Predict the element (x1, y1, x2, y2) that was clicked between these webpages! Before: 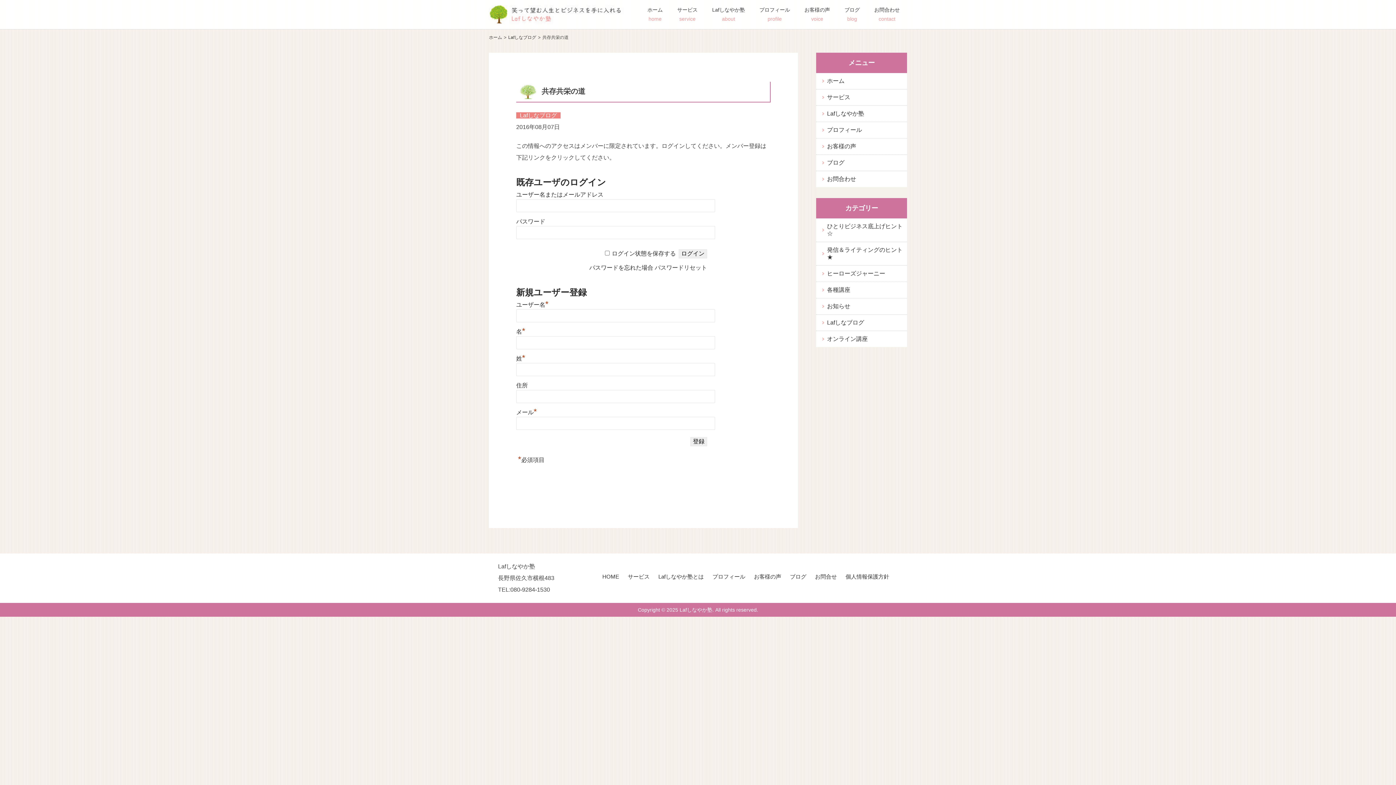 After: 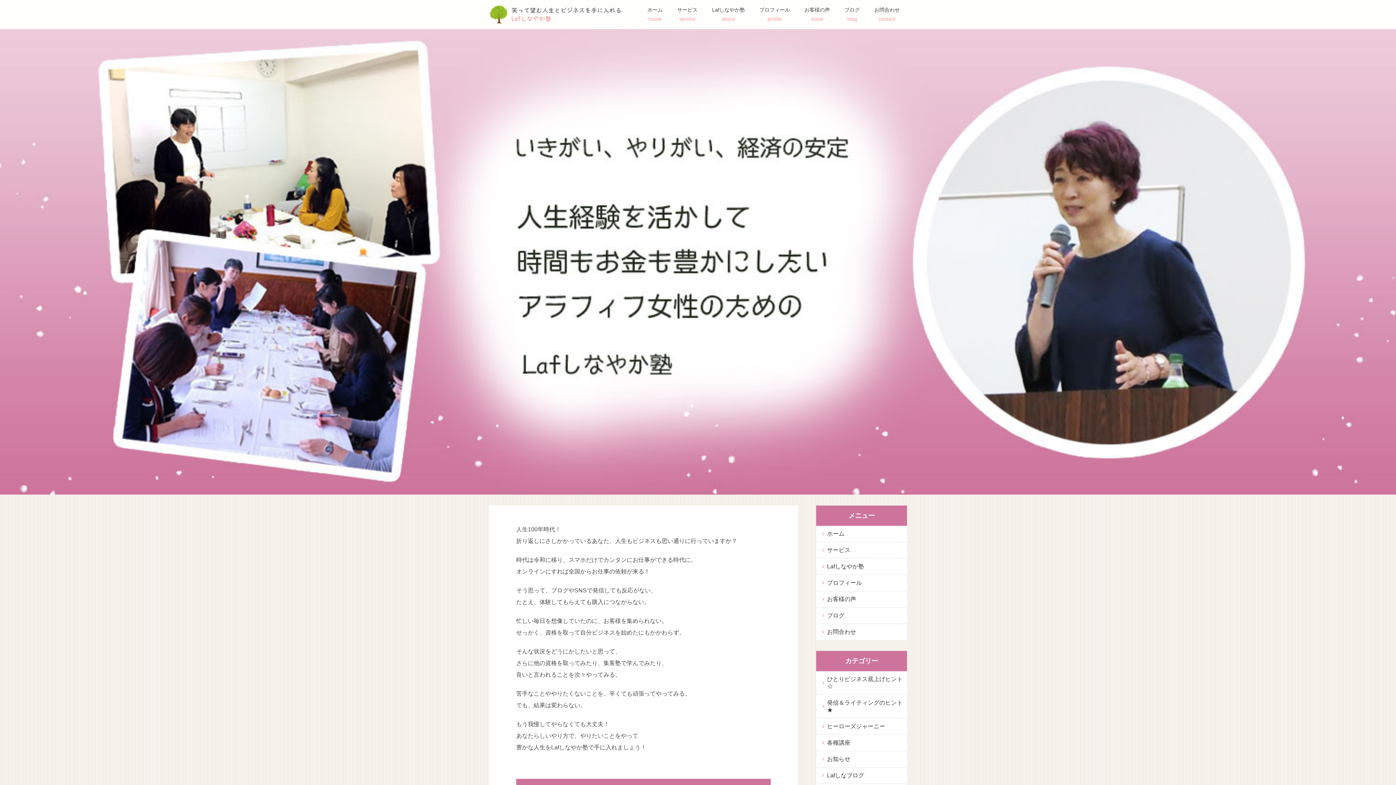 Action: label: ホーム bbox: (489, 34, 502, 40)